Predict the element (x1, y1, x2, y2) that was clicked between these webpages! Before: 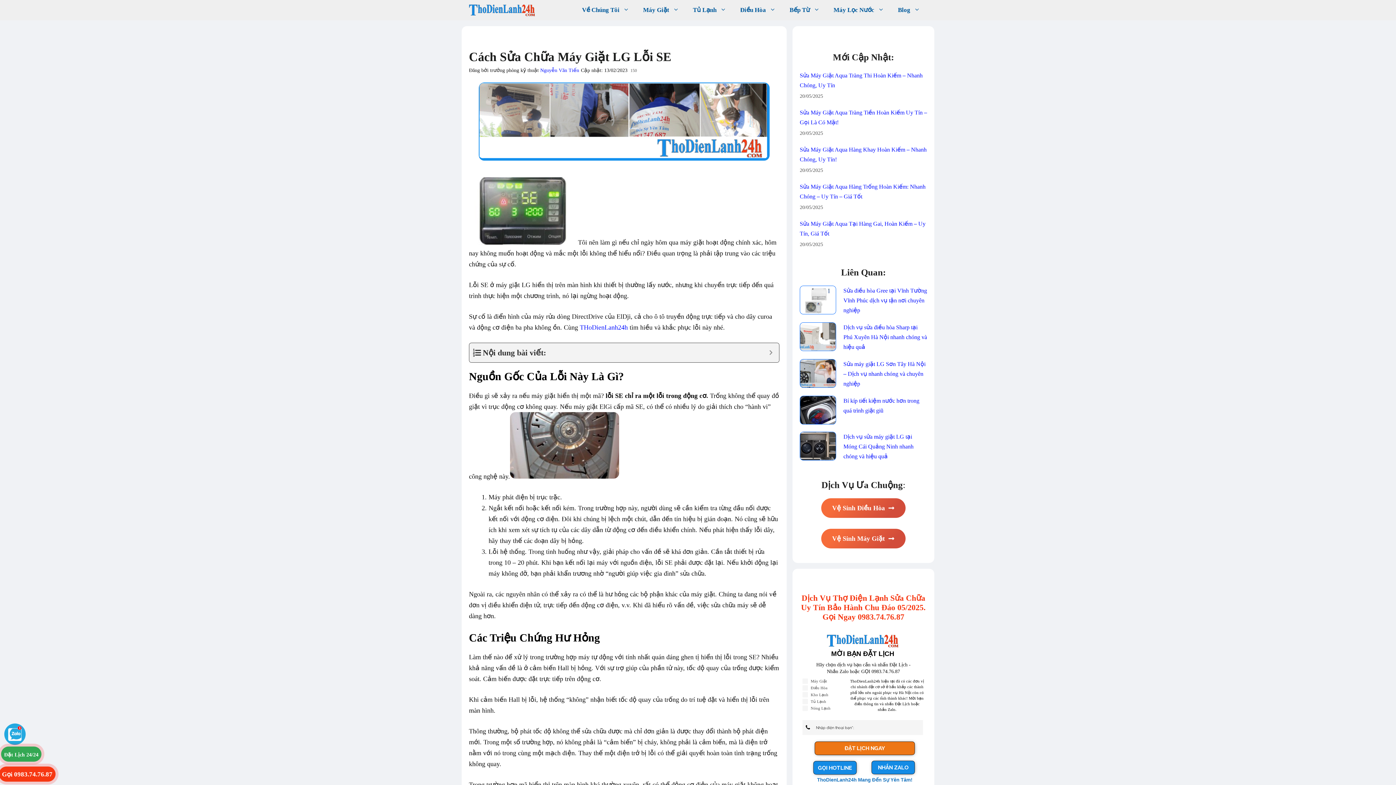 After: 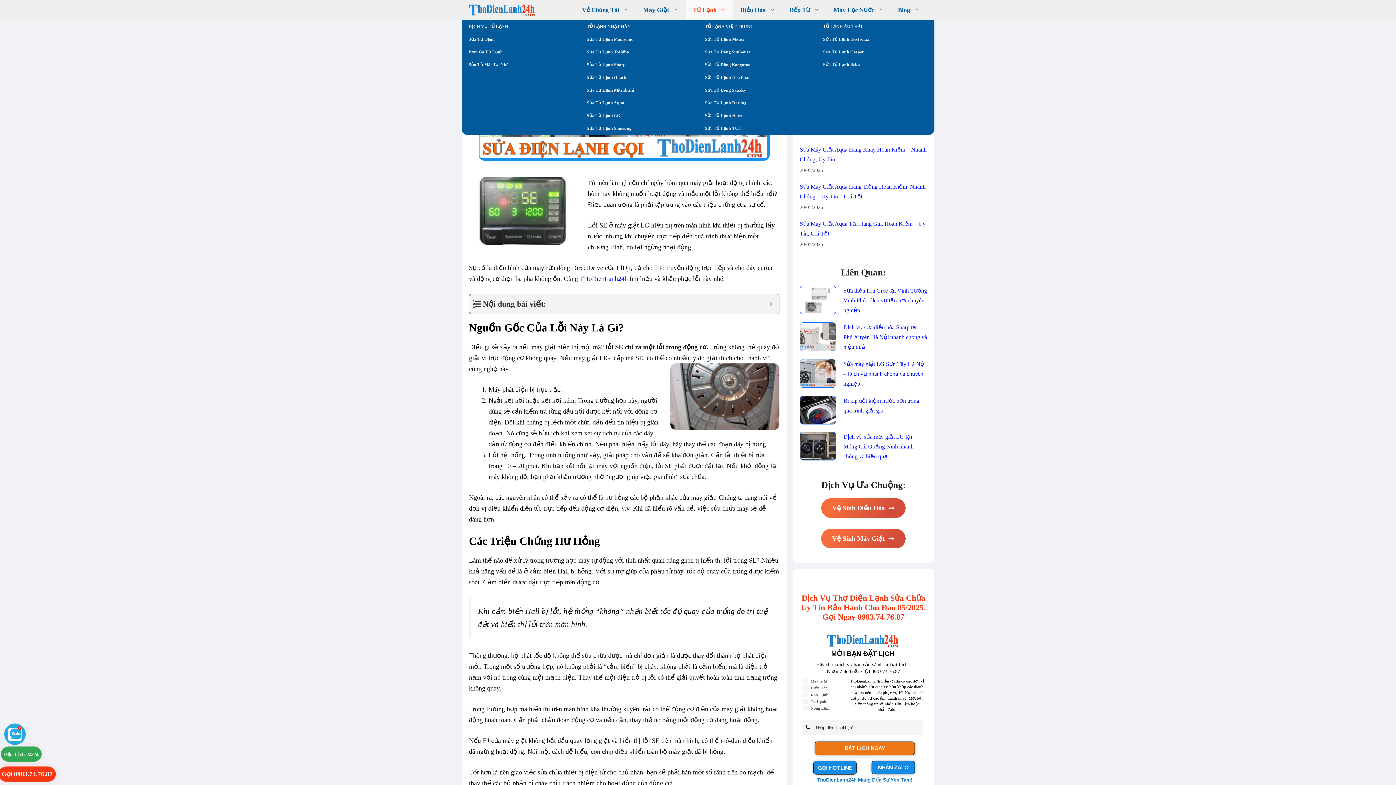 Action: bbox: (686, 0, 733, 20) label: Tủ Lạnh